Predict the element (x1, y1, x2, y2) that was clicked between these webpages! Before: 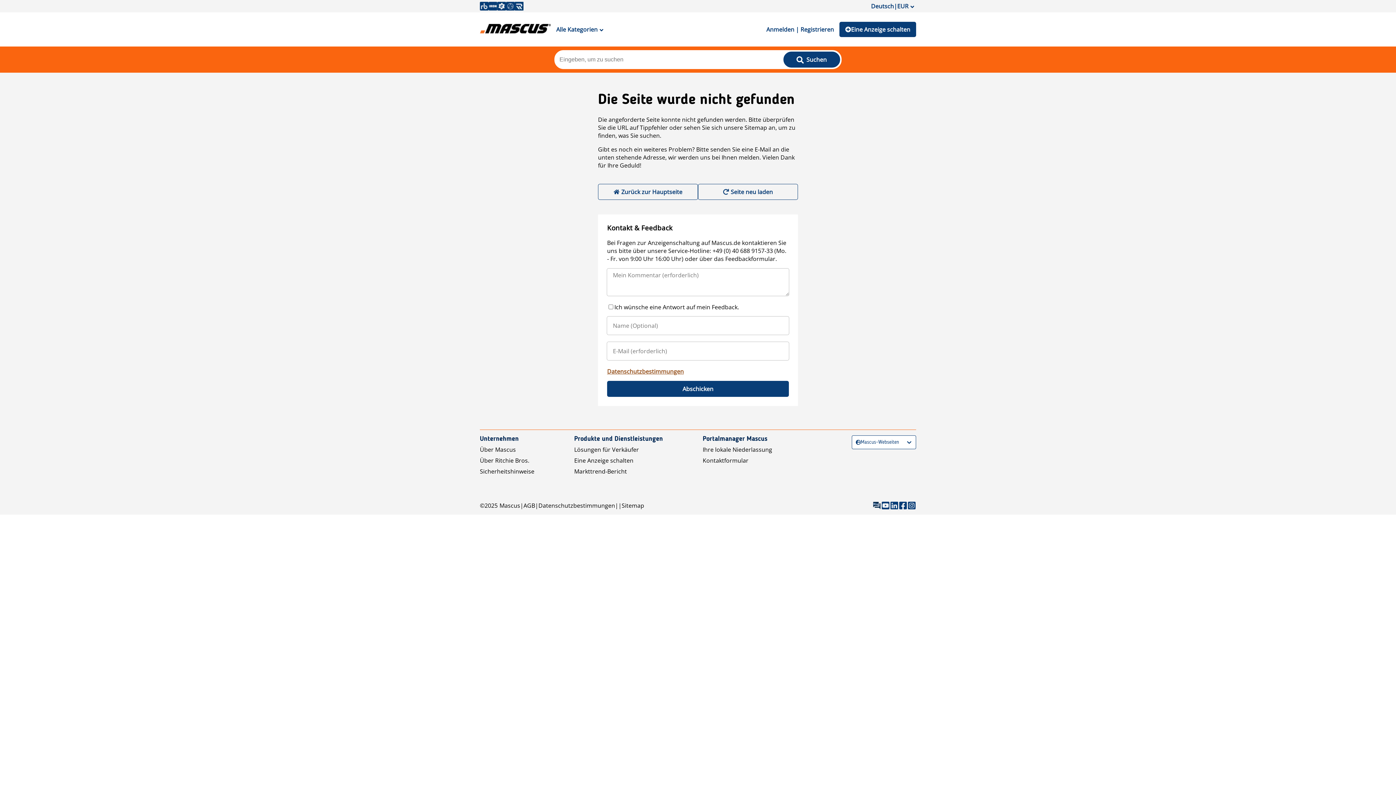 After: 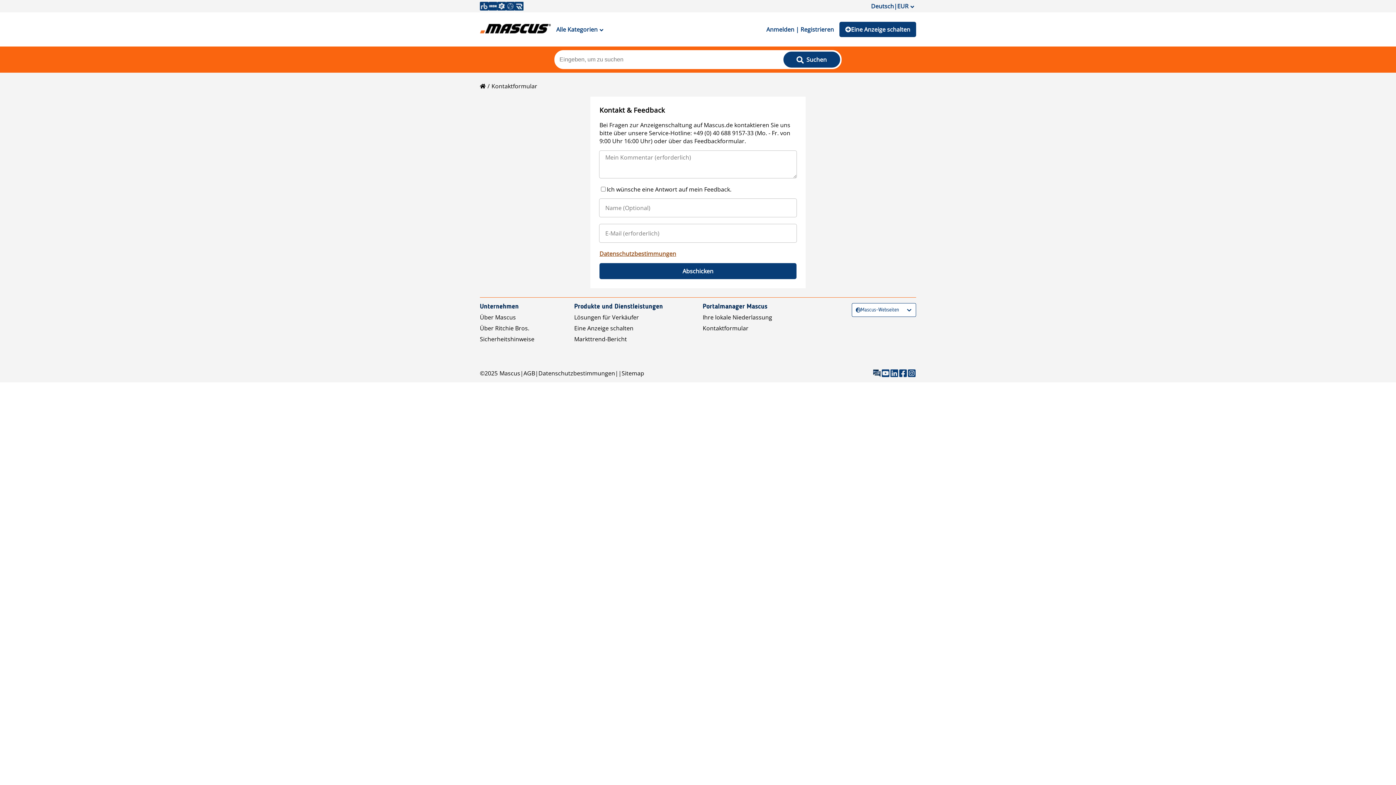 Action: label: Kontaktformular bbox: (702, 456, 748, 464)